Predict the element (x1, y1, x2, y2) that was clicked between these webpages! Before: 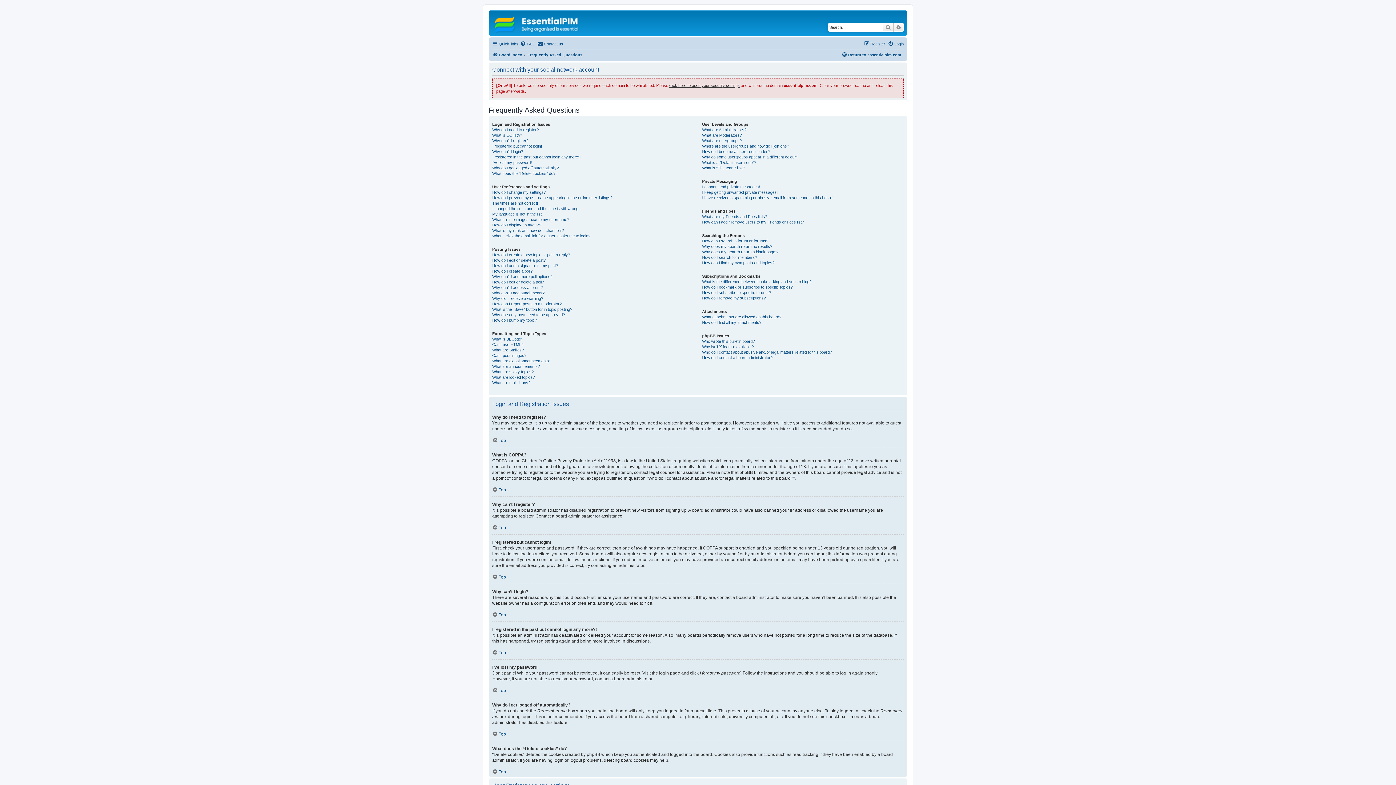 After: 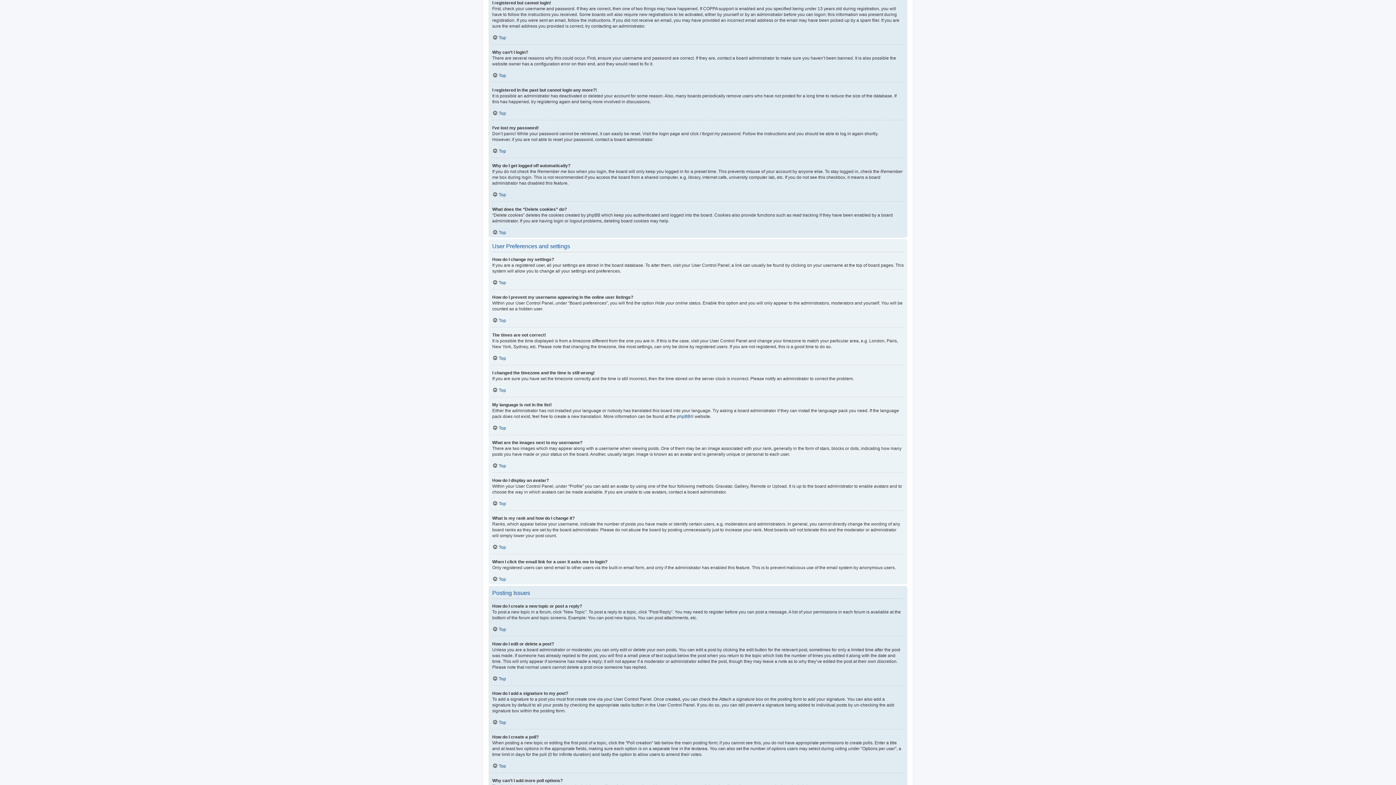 Action: bbox: (492, 143, 542, 149) label: I registered but cannot login!